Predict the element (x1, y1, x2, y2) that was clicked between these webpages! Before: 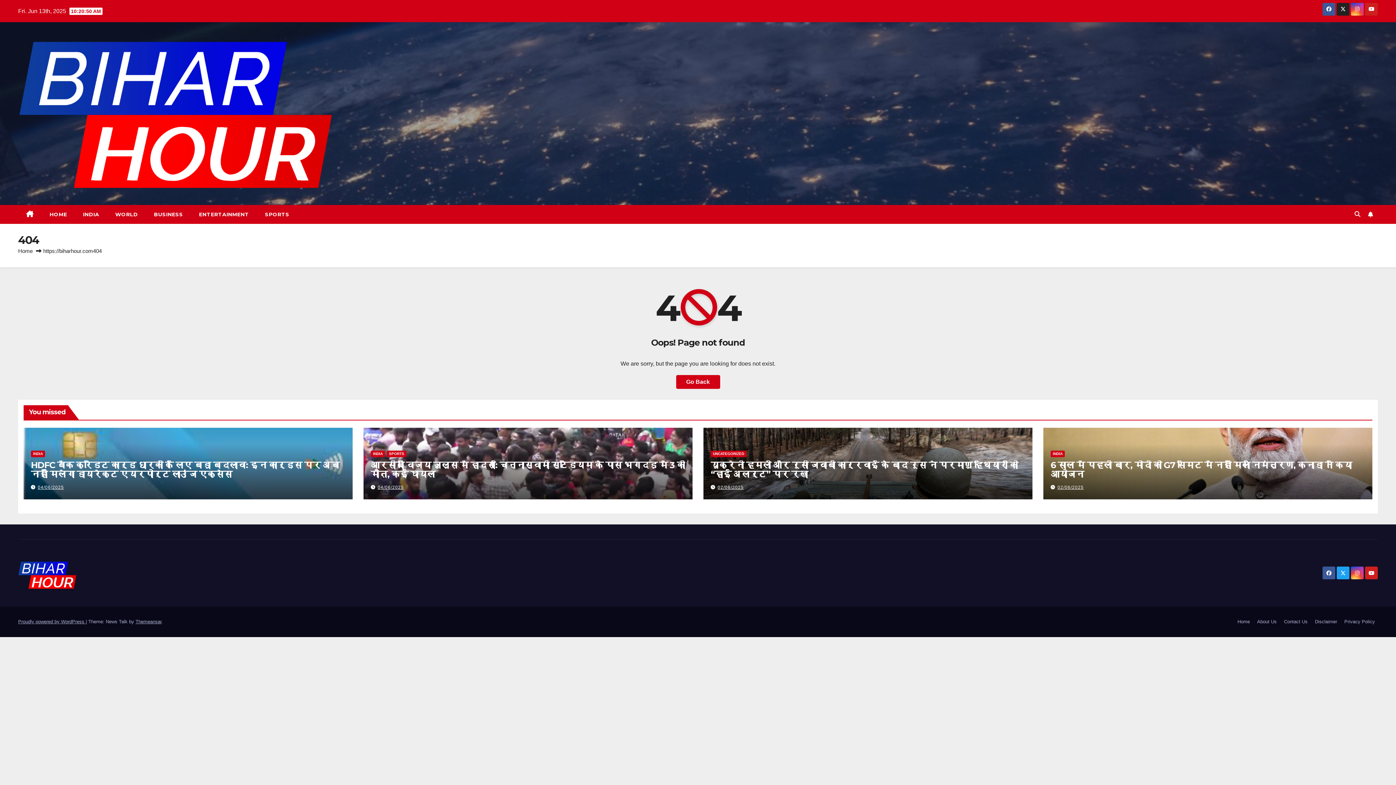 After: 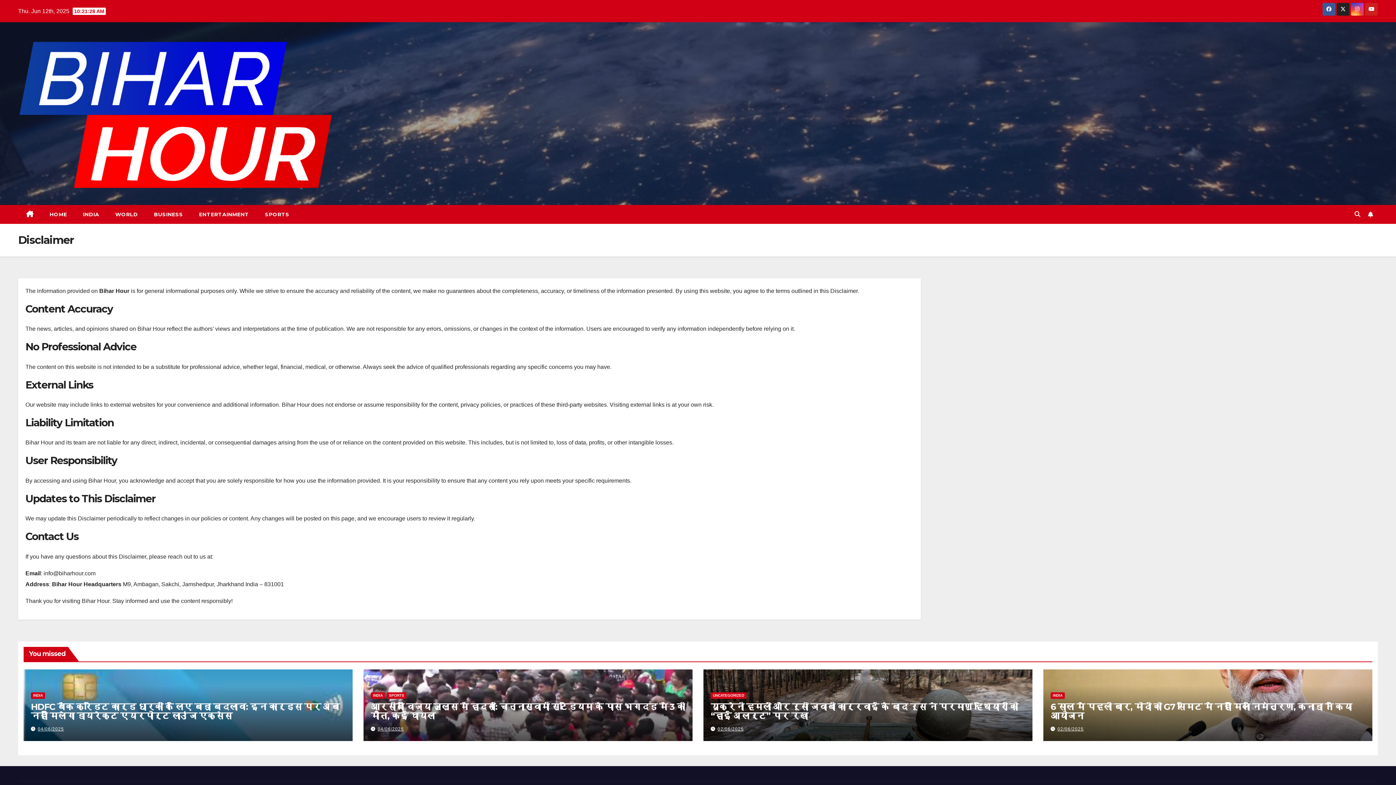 Action: label: Disclaimer bbox: (1312, 615, 1340, 628)